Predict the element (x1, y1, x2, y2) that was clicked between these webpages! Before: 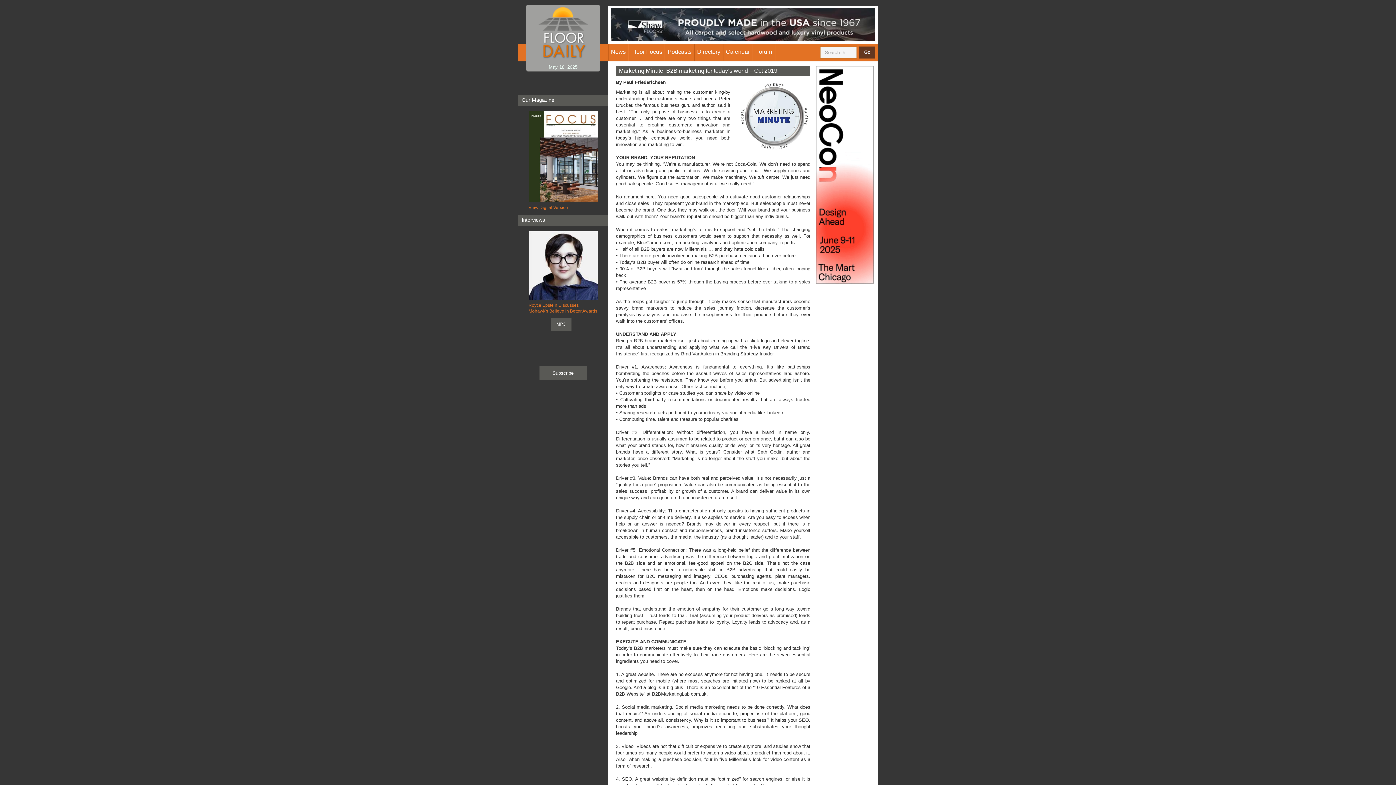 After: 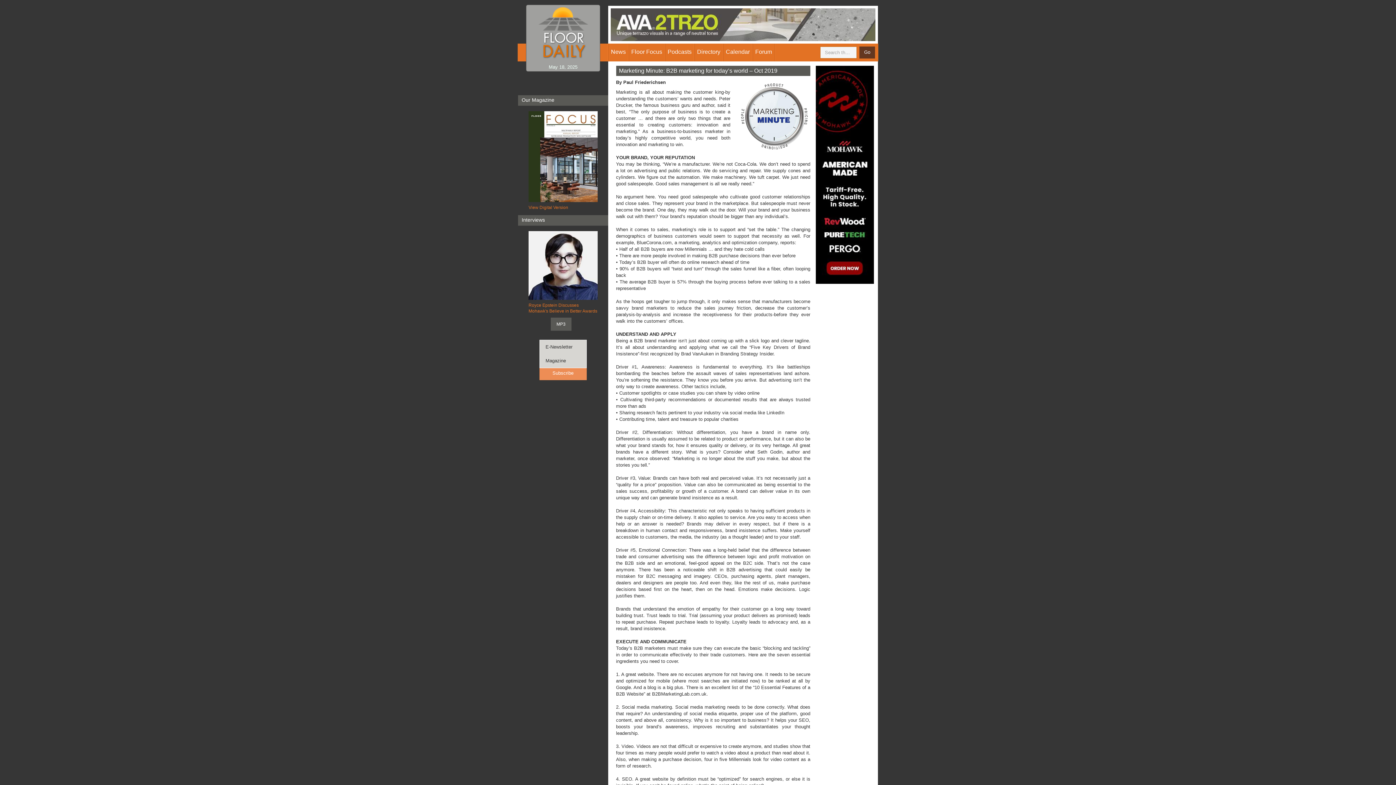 Action: bbox: (539, 366, 586, 380) label: Subscribe